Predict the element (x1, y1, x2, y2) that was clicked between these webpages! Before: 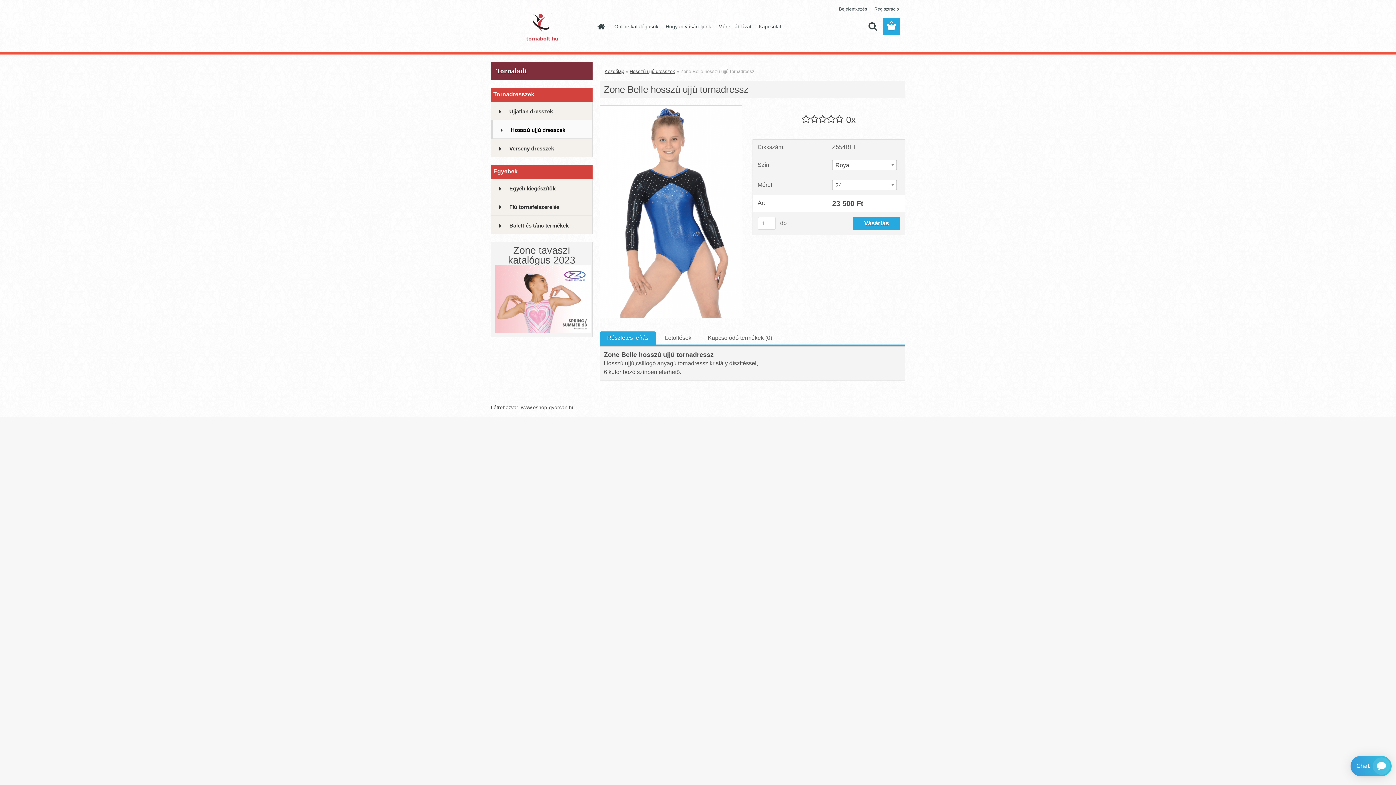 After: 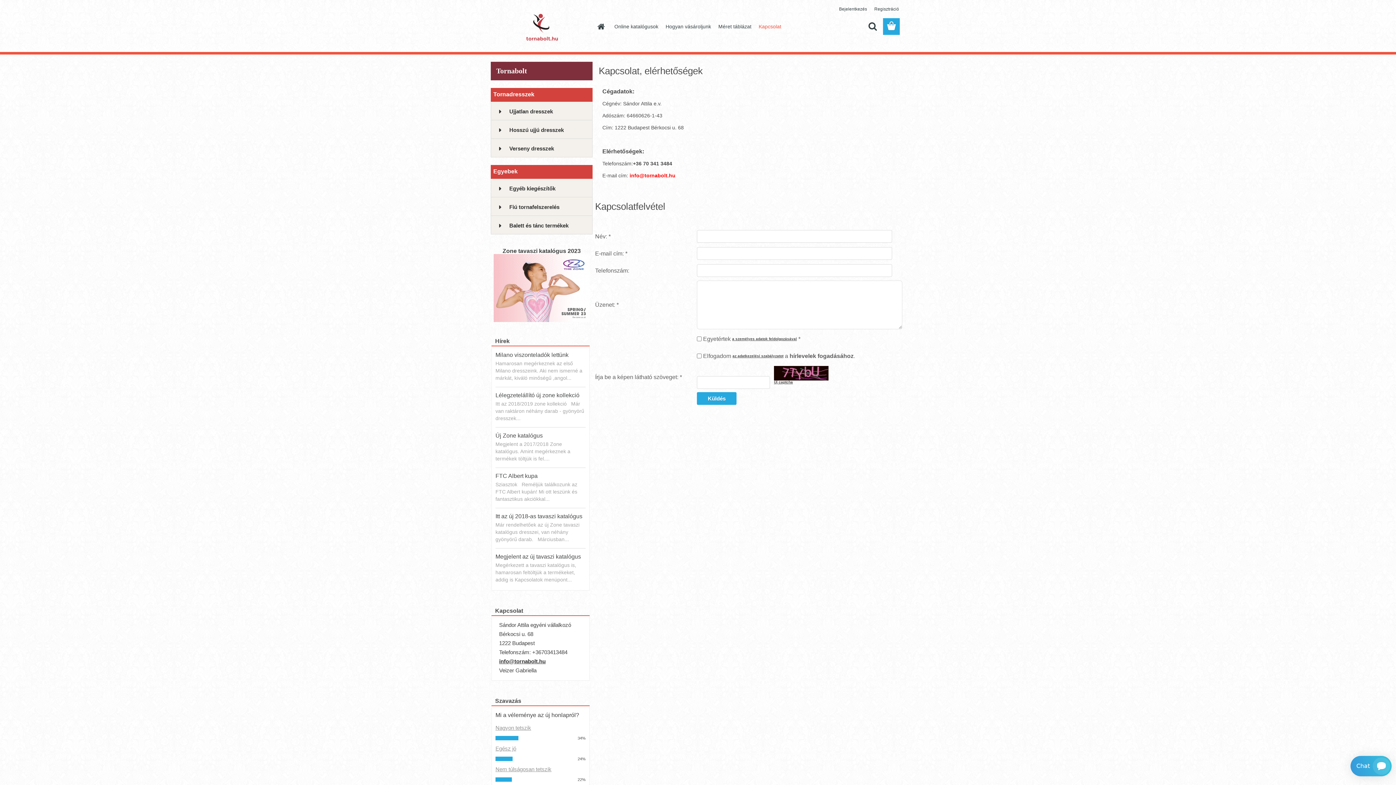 Action: bbox: (755, 18, 785, 34) label: Kapcsolat